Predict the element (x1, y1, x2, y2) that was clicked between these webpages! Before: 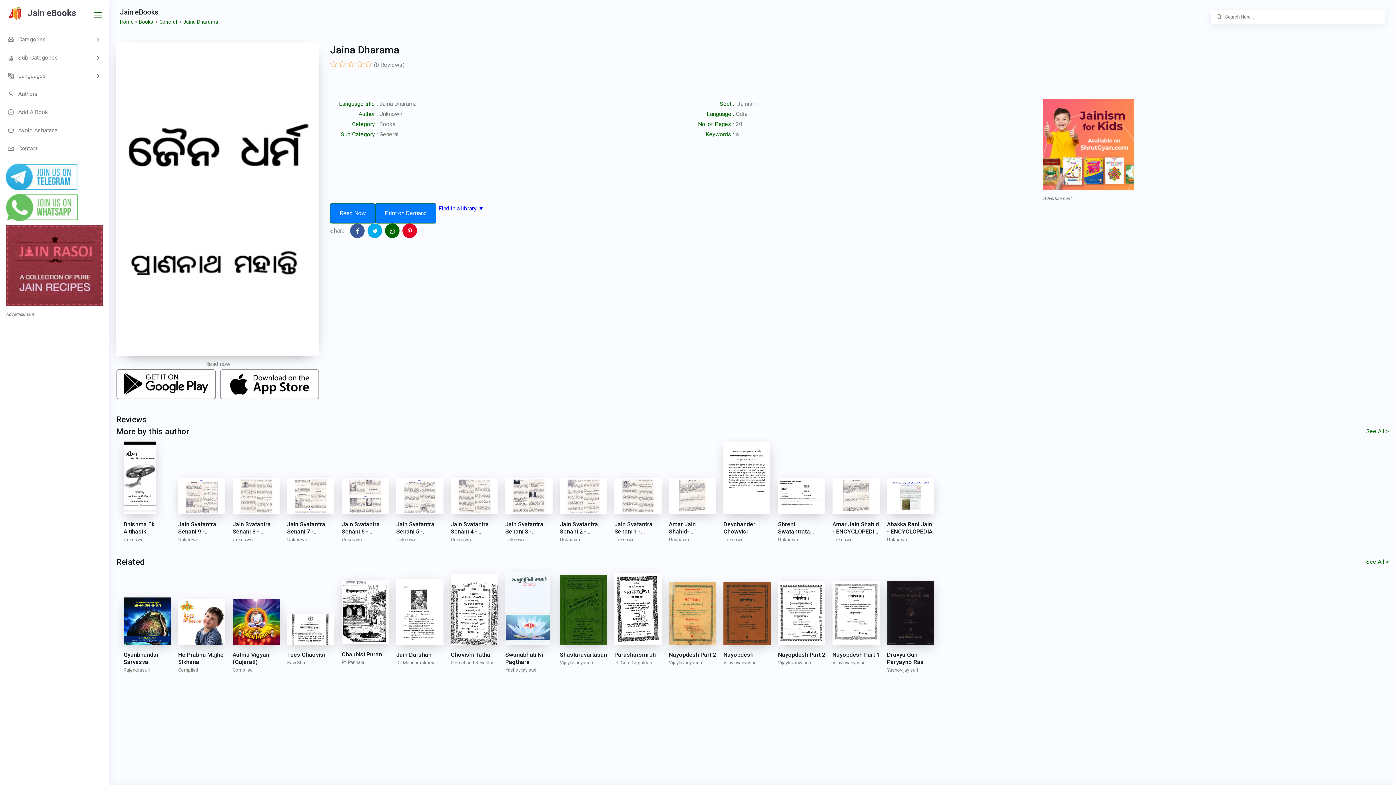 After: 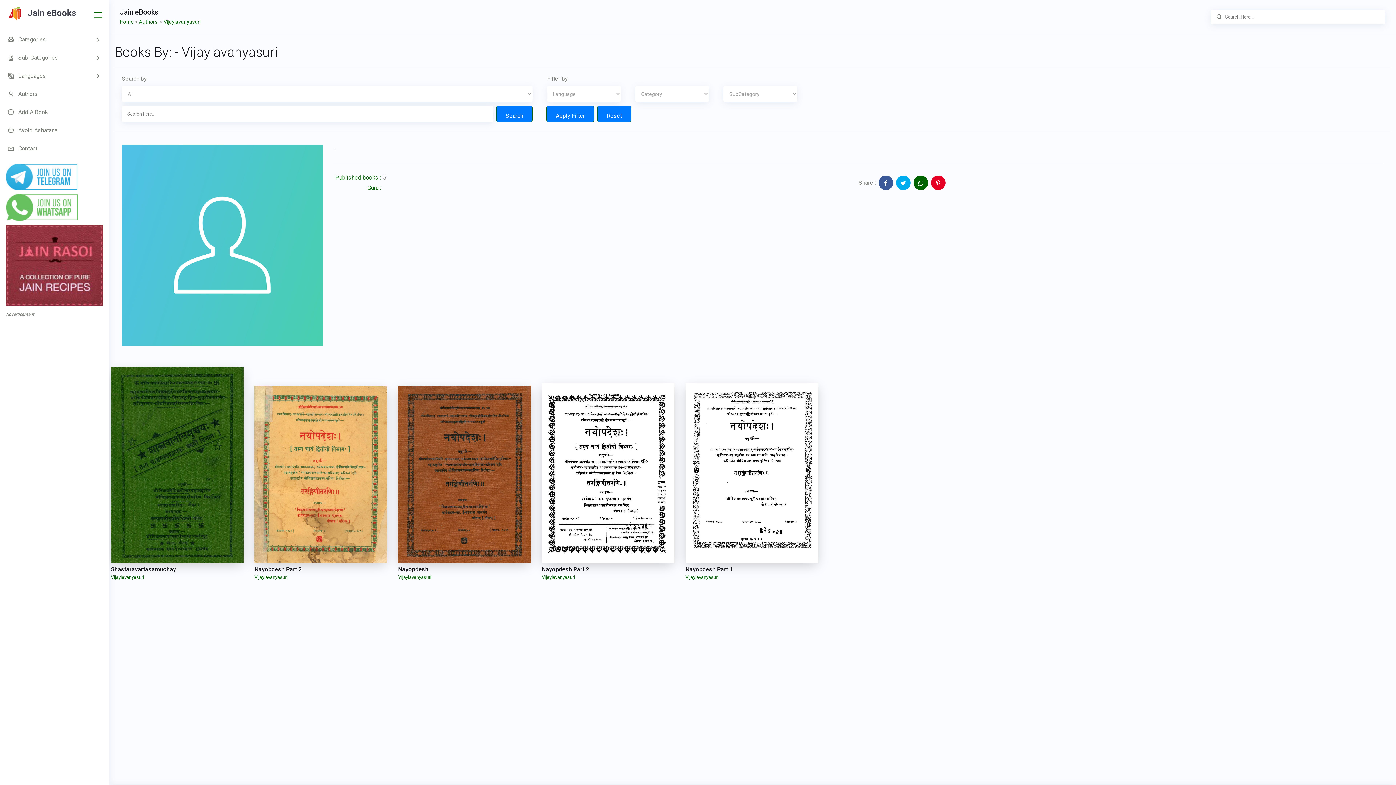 Action: label: Vijaylavanyasuri bbox: (723, 659, 770, 667)